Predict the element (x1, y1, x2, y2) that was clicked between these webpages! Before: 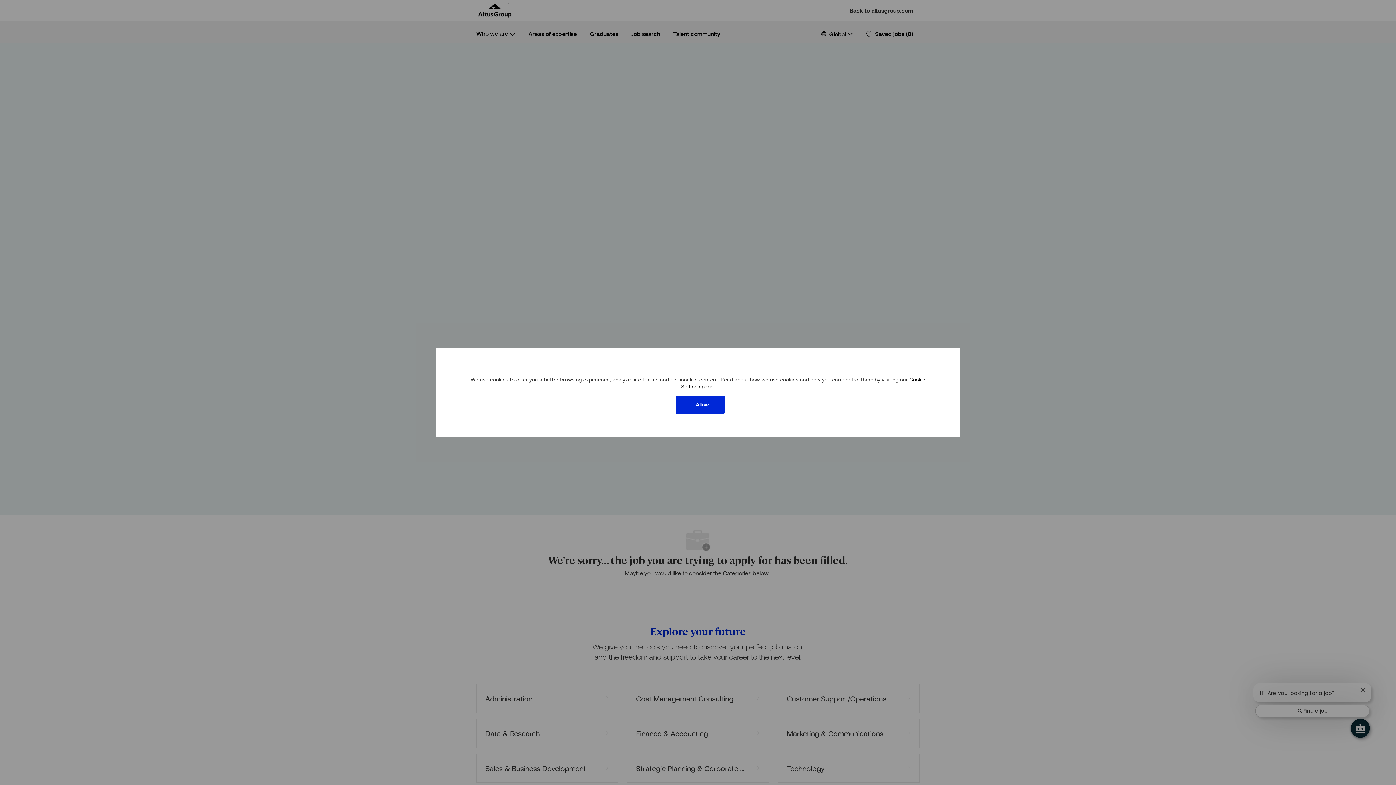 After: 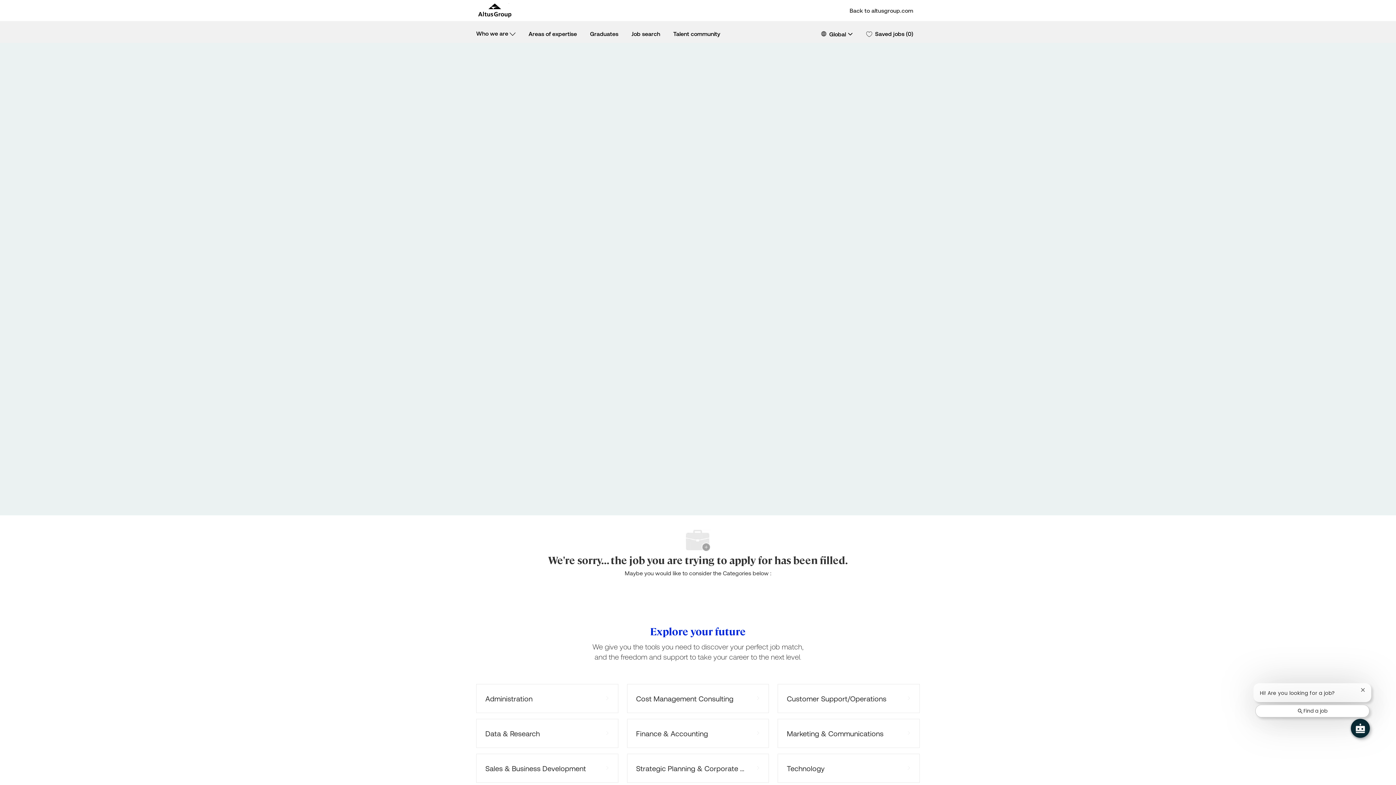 Action: bbox: (675, 396, 724, 414) label:  Allow